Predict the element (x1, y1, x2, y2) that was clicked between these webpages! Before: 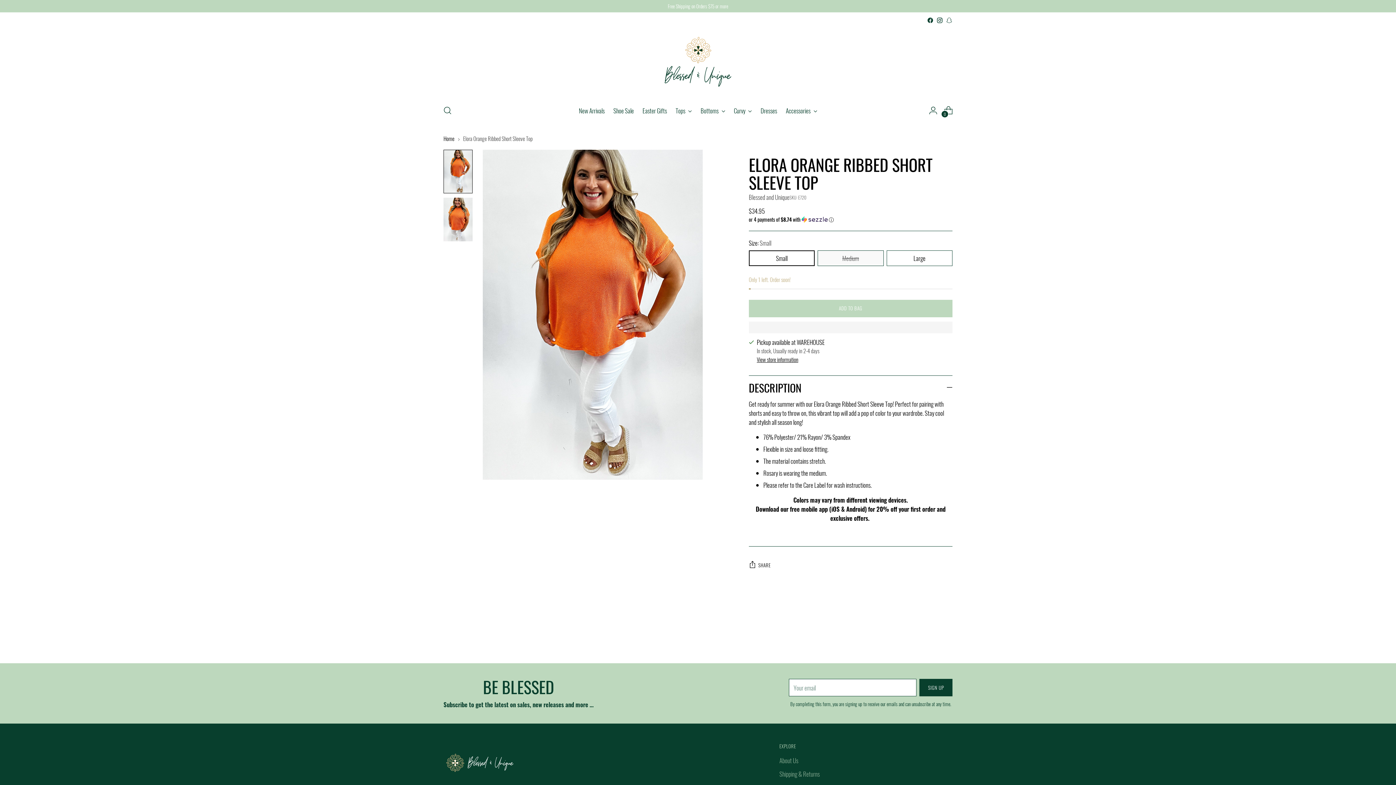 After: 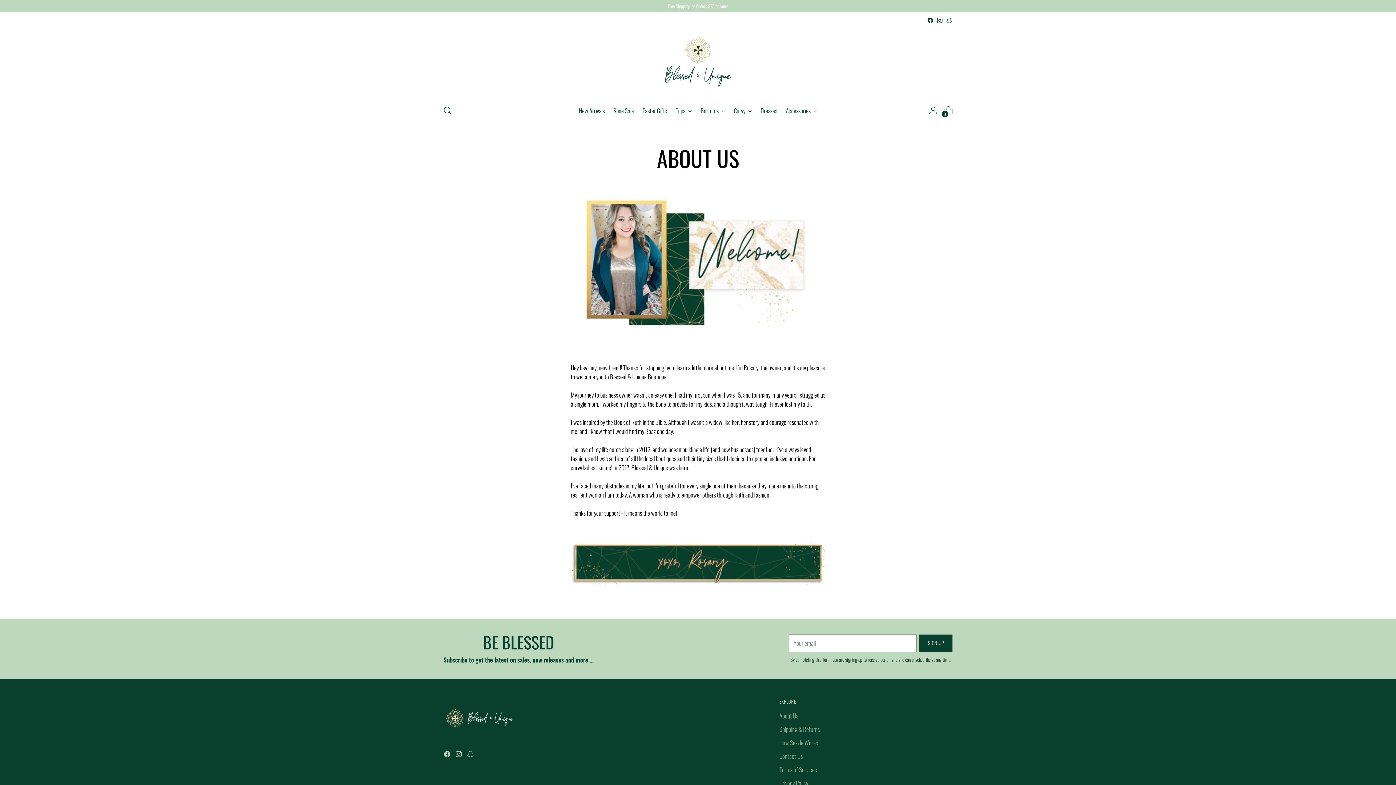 Action: label: About Us bbox: (779, 756, 798, 765)